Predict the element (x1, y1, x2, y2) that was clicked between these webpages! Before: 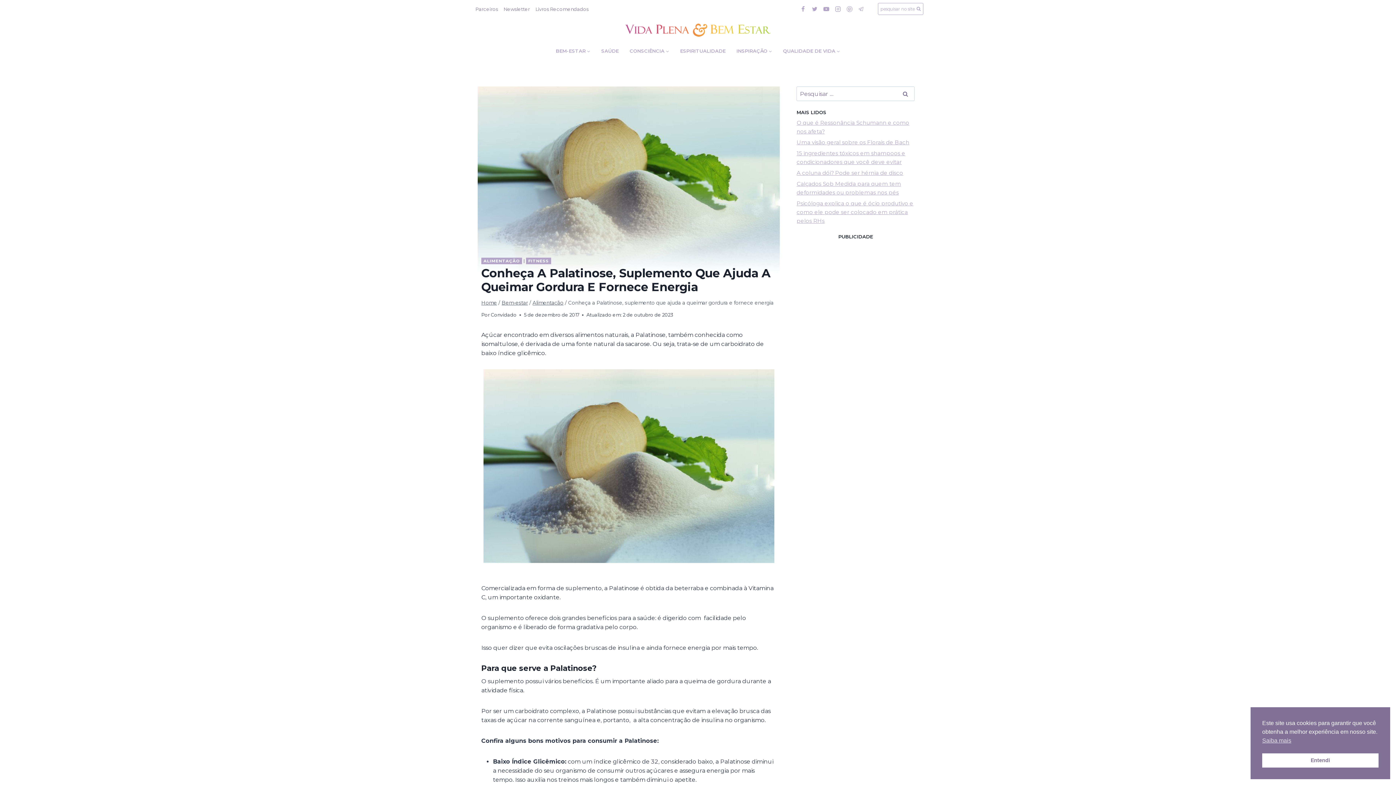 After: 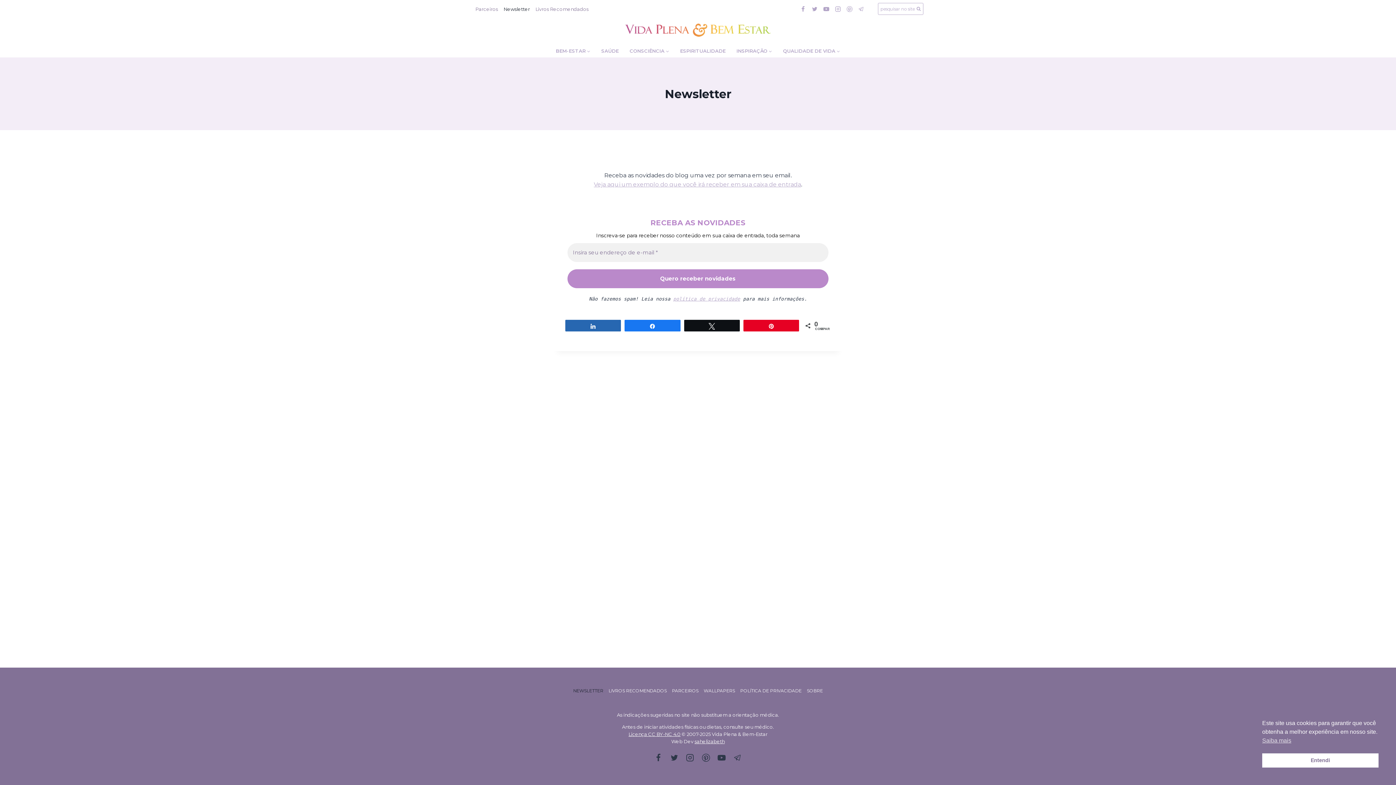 Action: label: Newsletter bbox: (500, 2, 532, 15)